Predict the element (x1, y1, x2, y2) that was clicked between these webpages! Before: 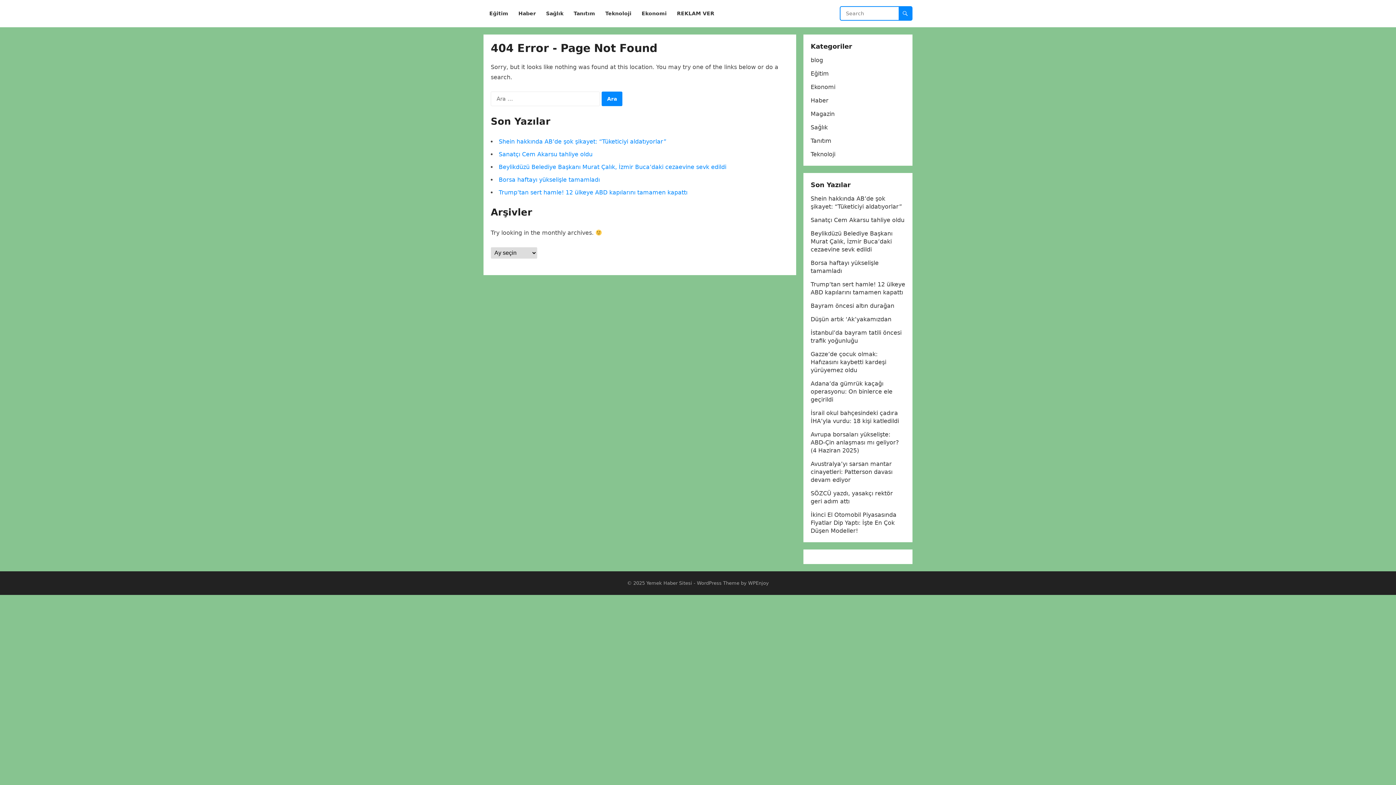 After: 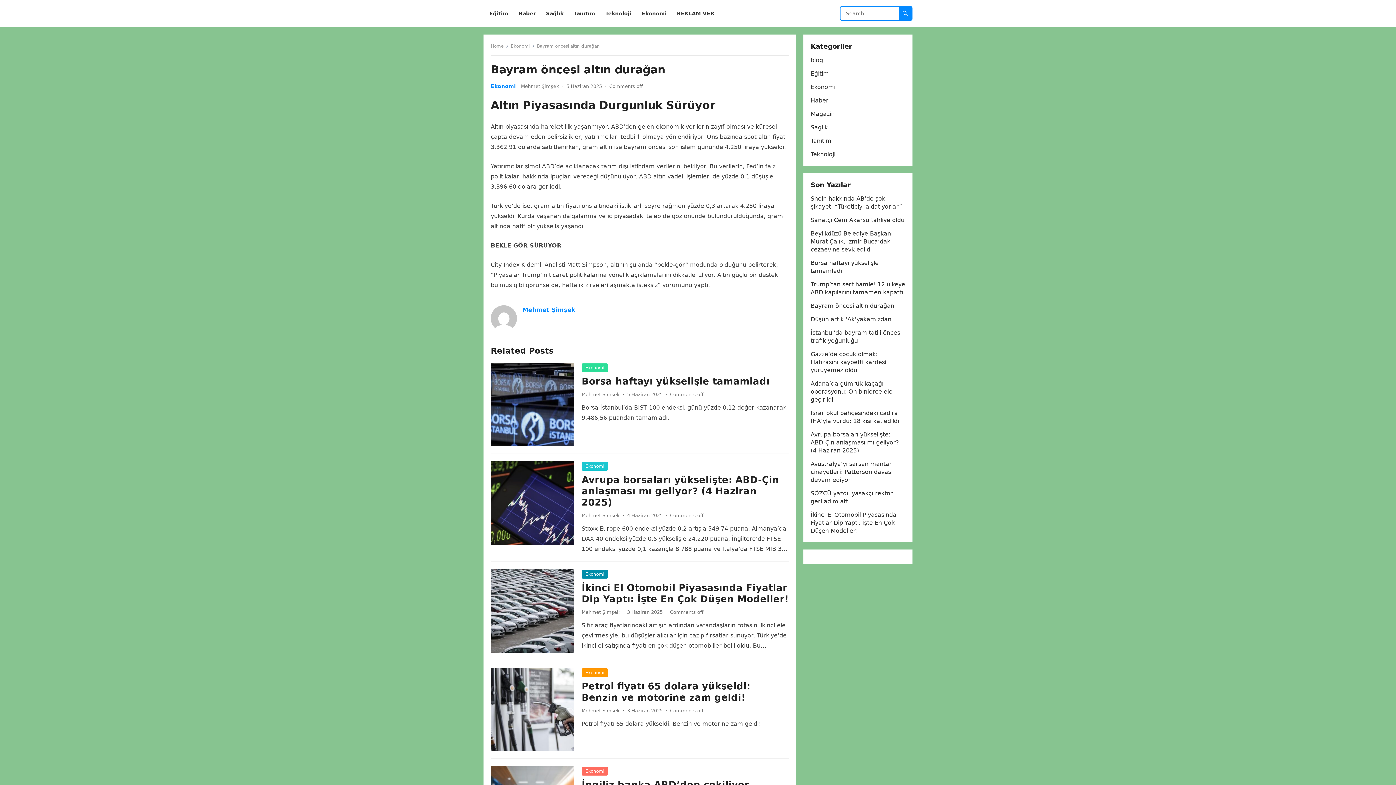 Action: label: Bayram öncesi altın durağan bbox: (810, 302, 894, 309)